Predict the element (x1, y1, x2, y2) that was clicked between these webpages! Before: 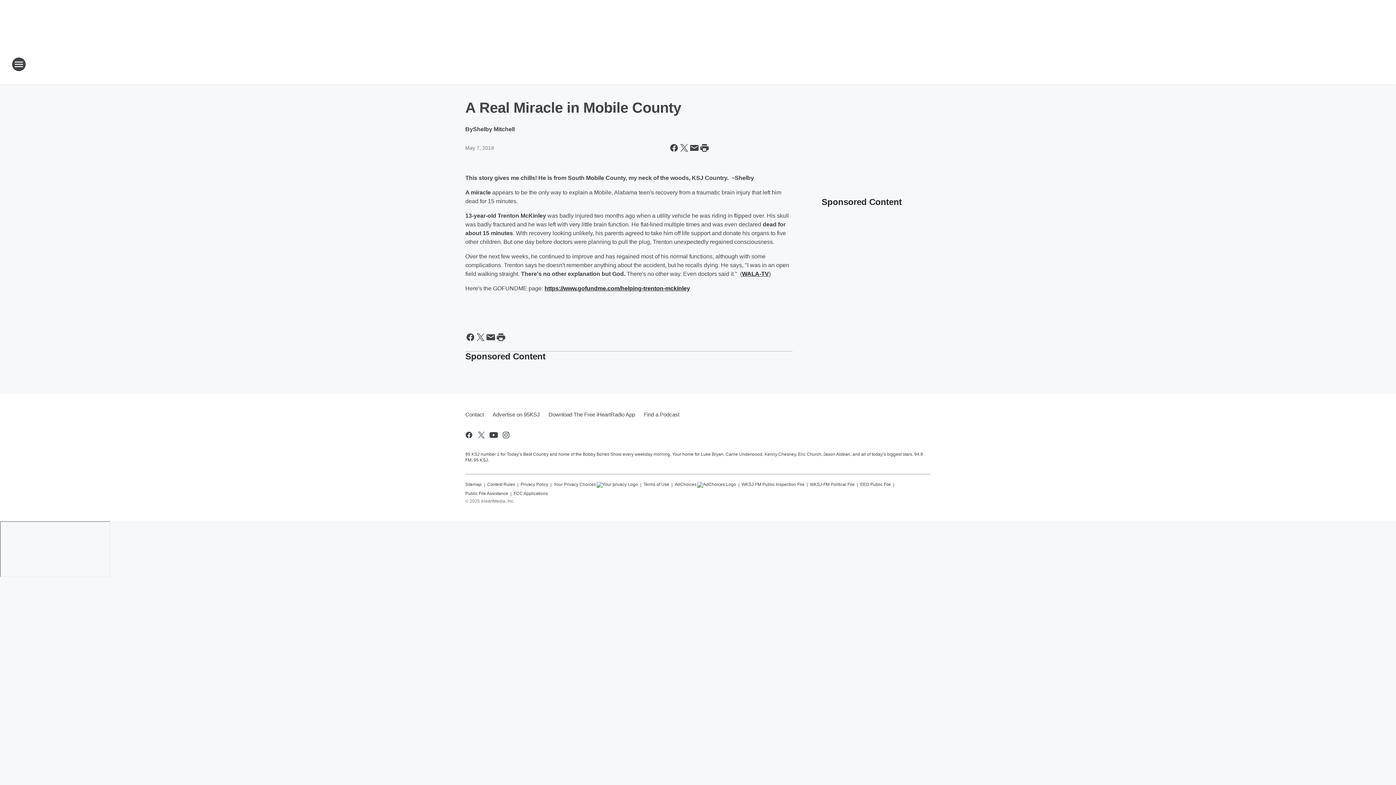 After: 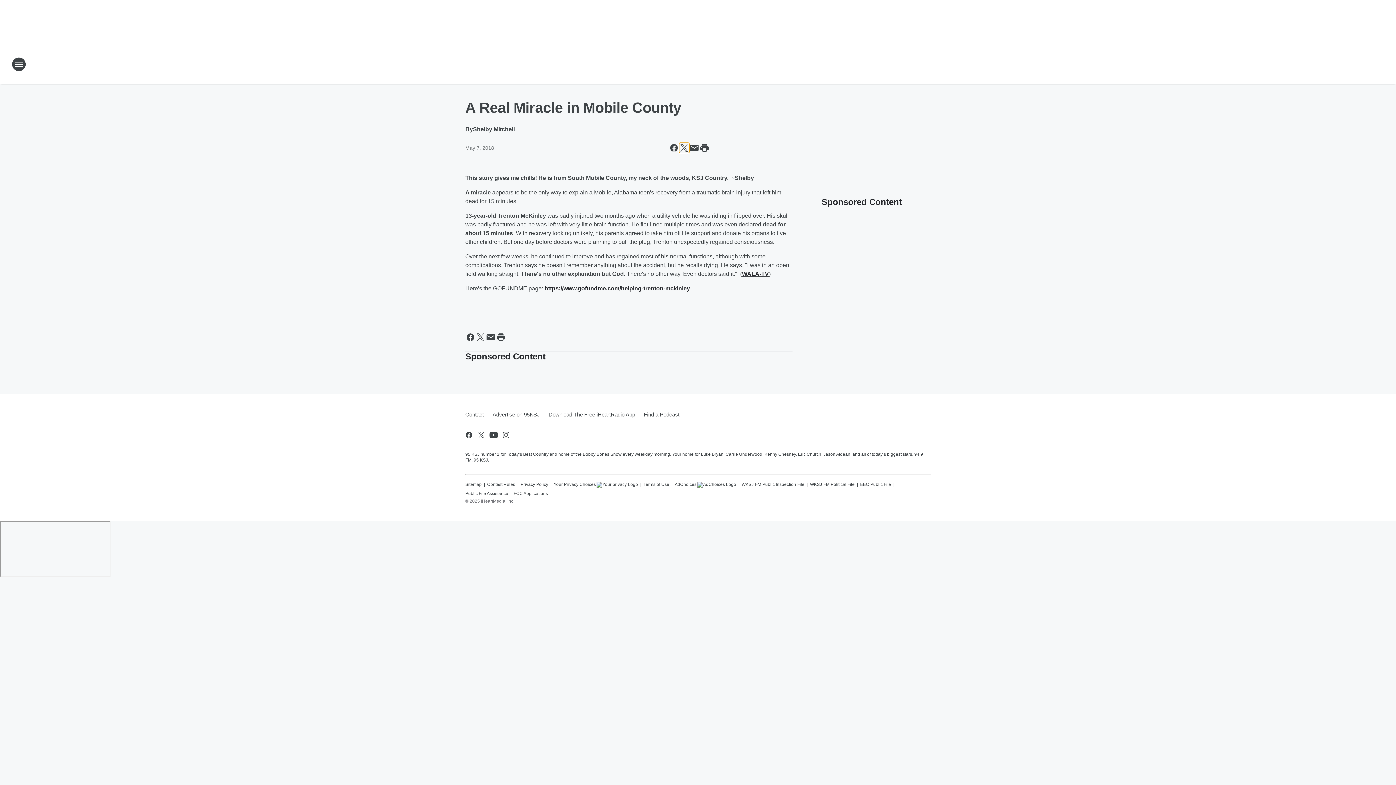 Action: label: Share this page on X bbox: (679, 142, 689, 153)